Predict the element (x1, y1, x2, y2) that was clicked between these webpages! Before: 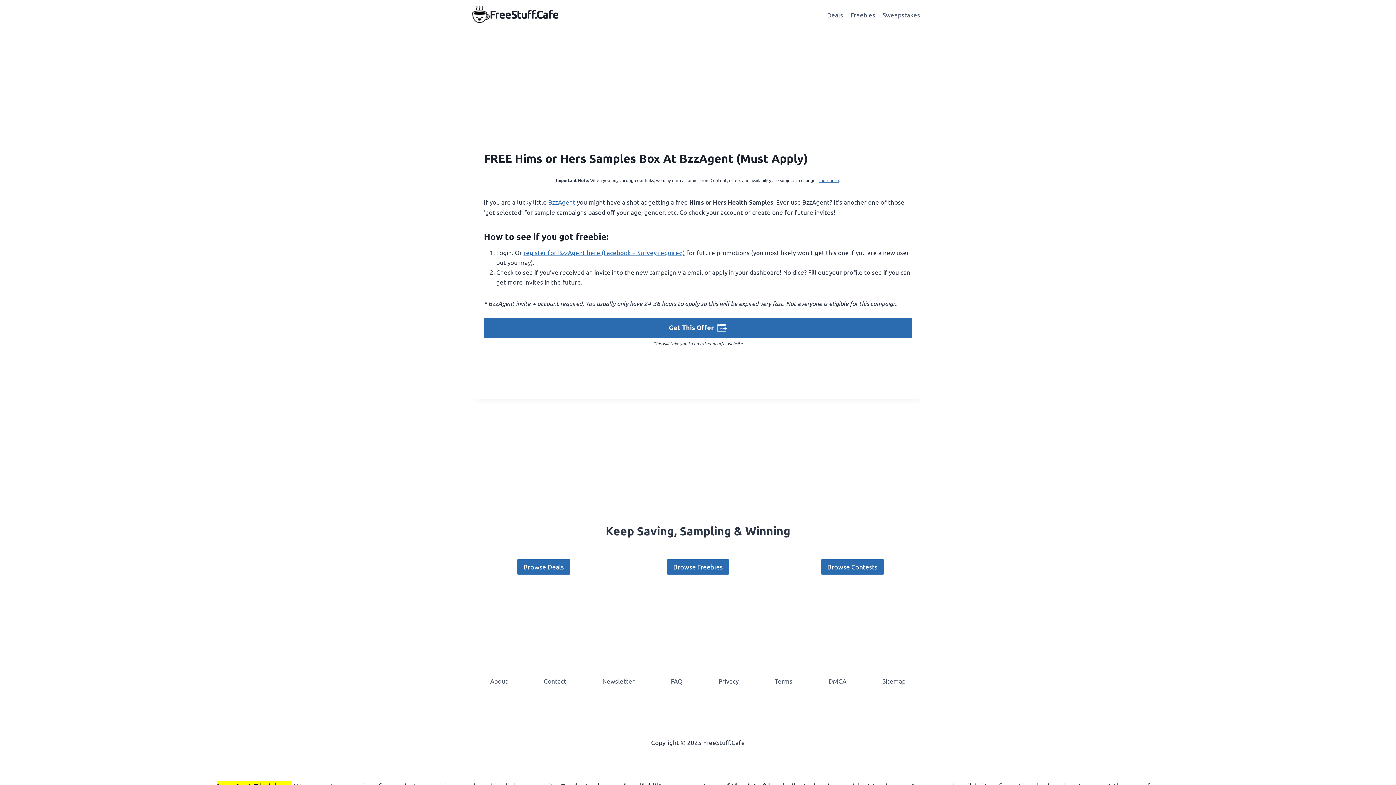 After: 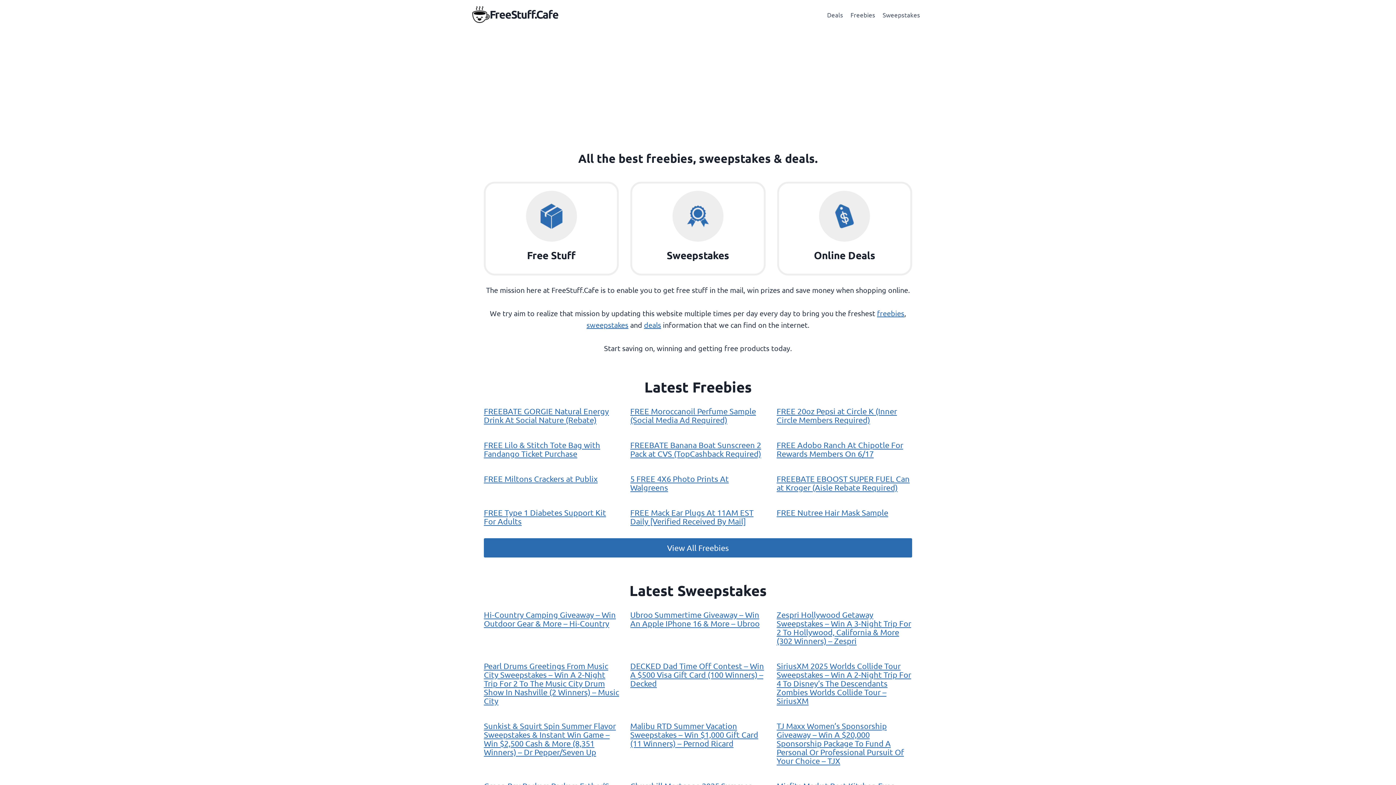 Action: bbox: (472, 6, 558, 22) label: FreeStuff.Cafe